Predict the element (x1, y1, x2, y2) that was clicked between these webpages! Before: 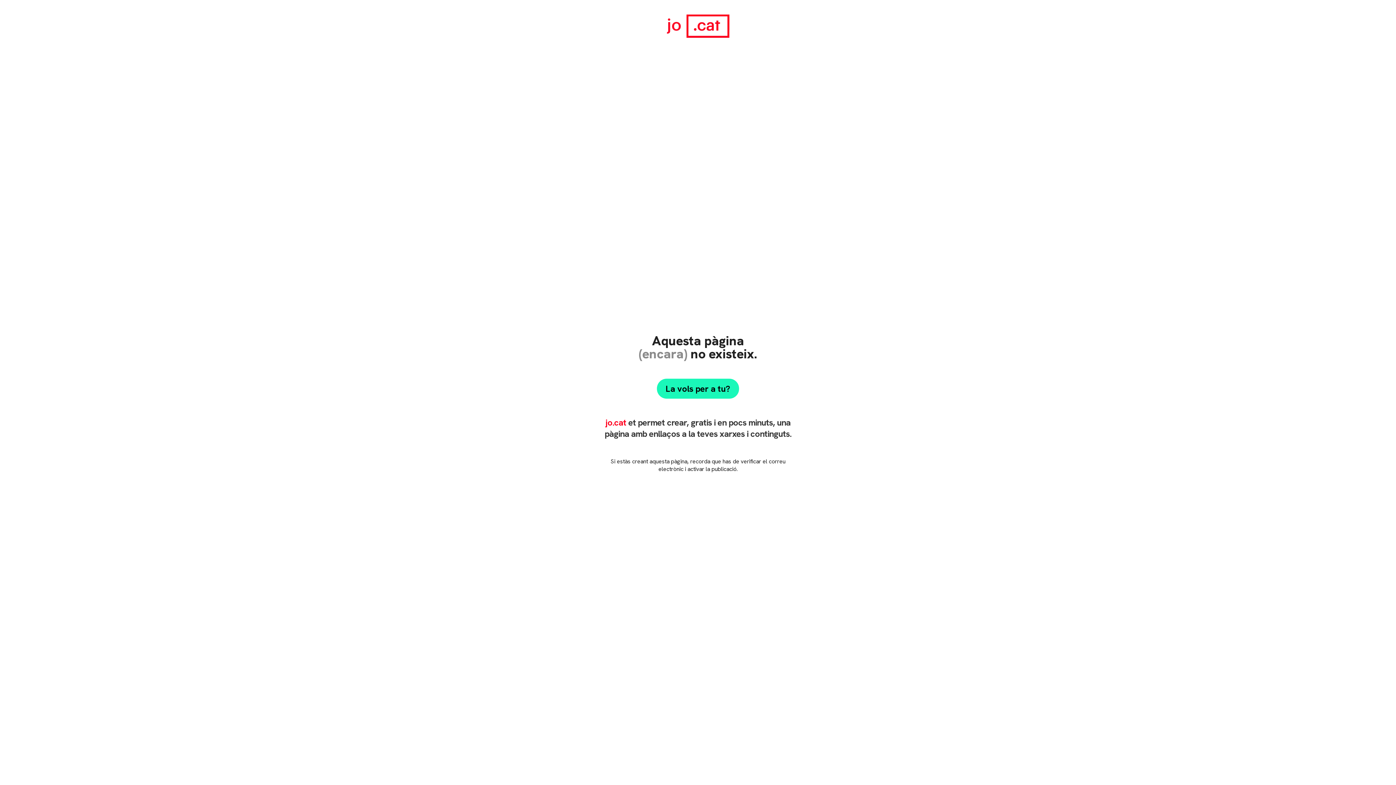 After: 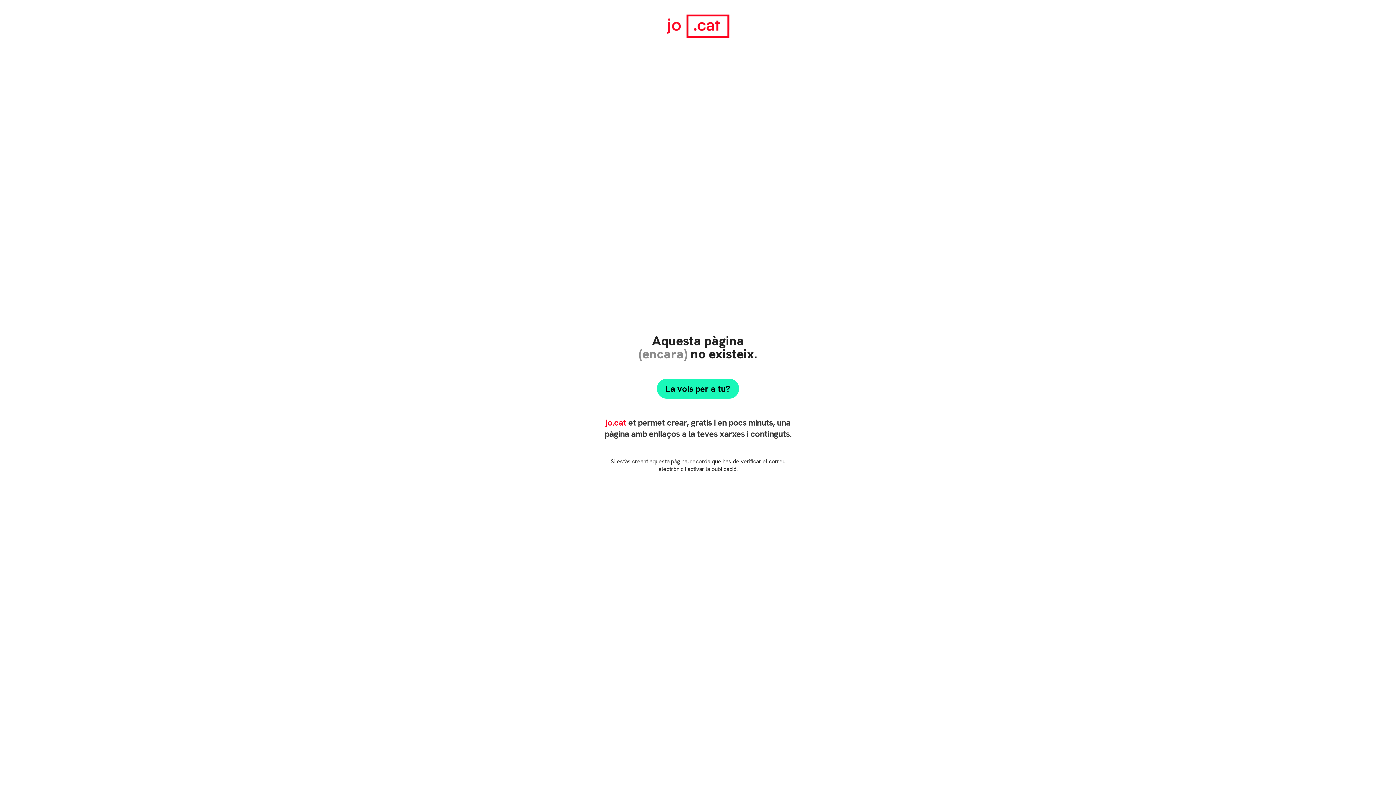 Action: bbox: (605, 416, 626, 428) label: jo.cat